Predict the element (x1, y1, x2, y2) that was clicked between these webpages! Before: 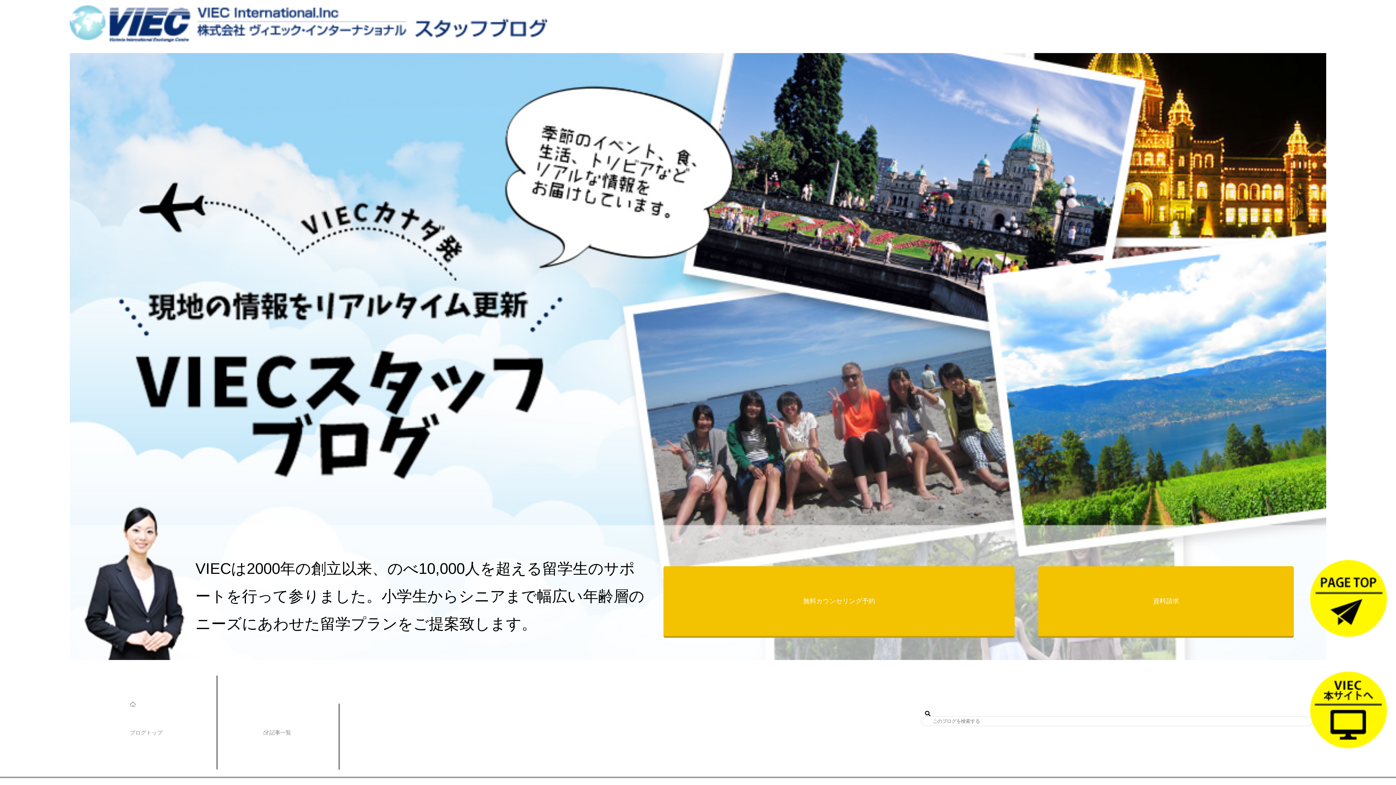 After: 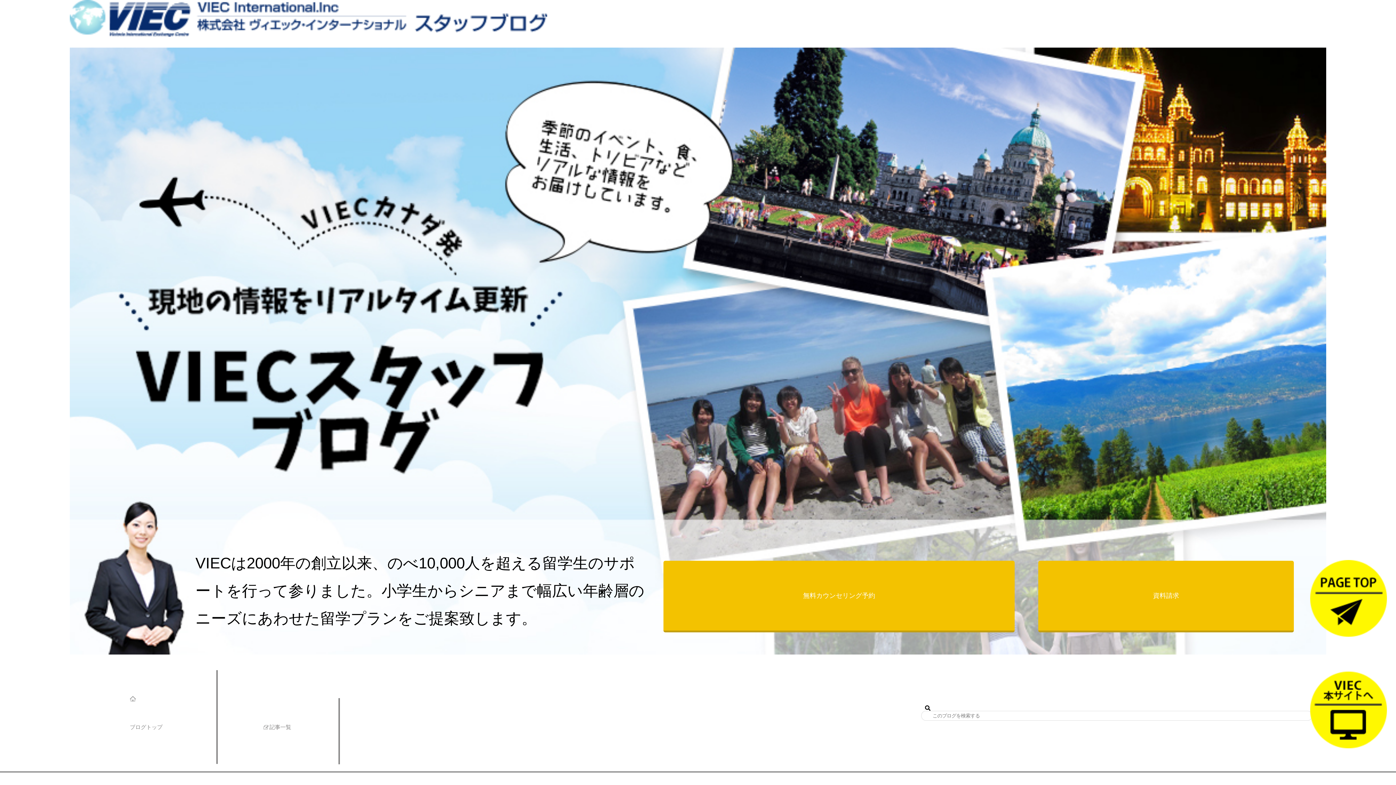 Action: bbox: (1310, 623, 1387, 640)